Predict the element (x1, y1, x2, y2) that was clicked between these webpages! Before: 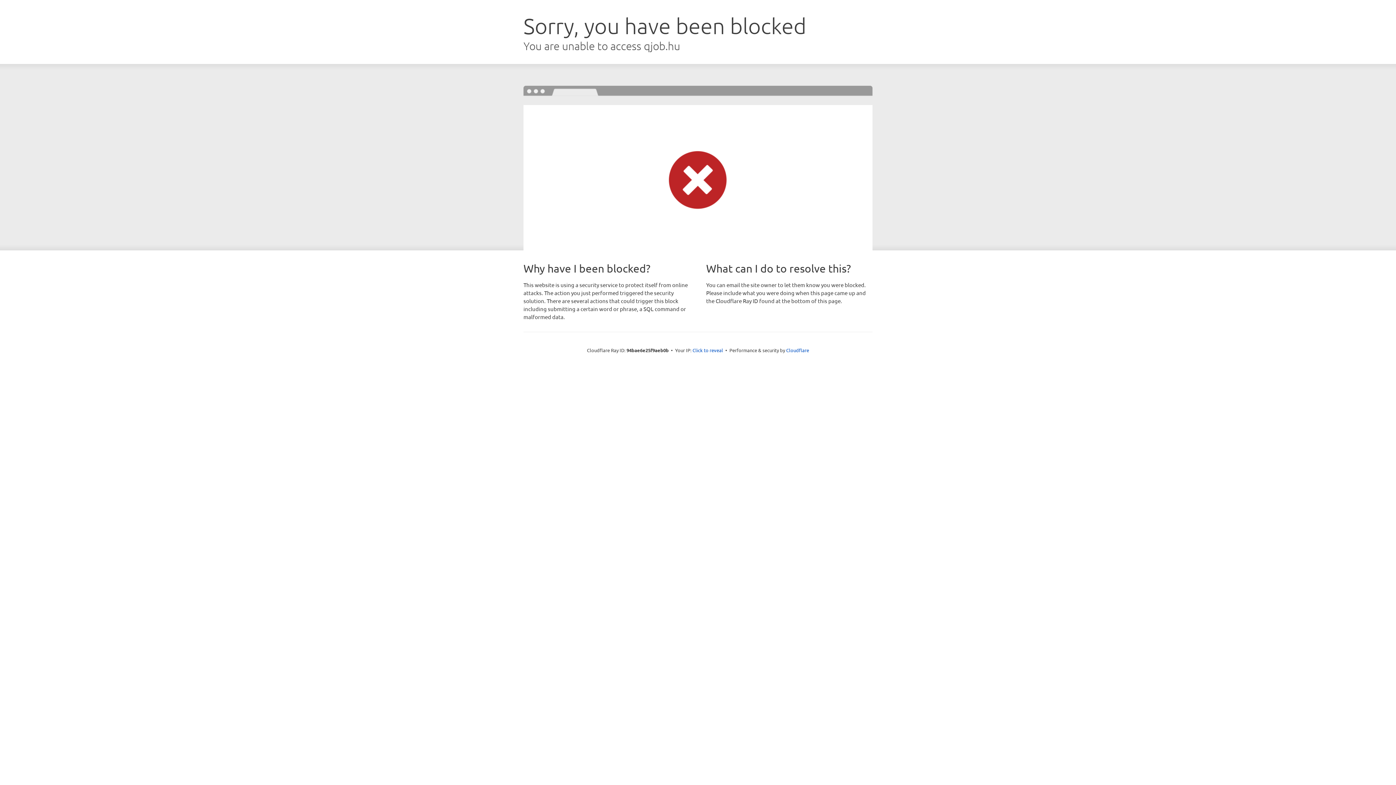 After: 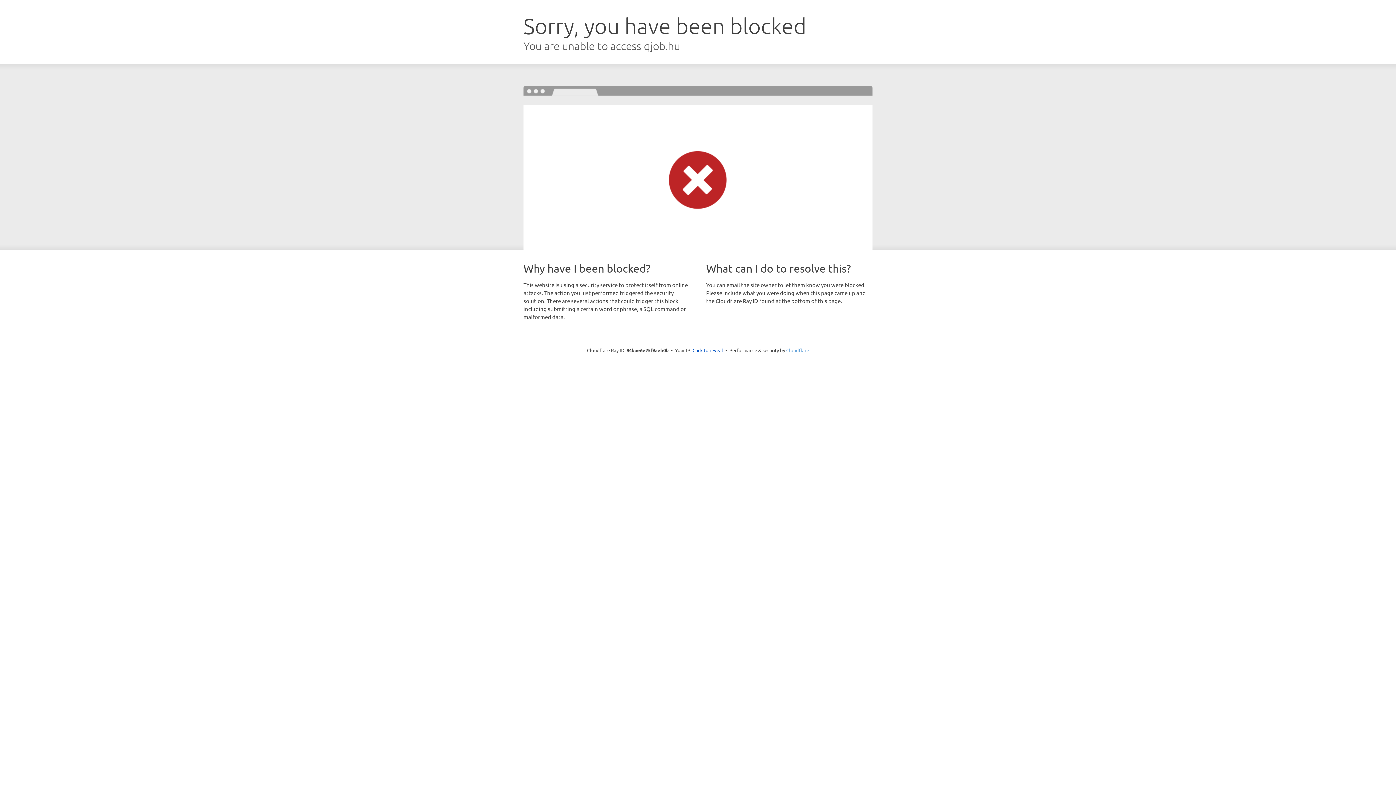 Action: bbox: (786, 347, 809, 353) label: Cloudflare